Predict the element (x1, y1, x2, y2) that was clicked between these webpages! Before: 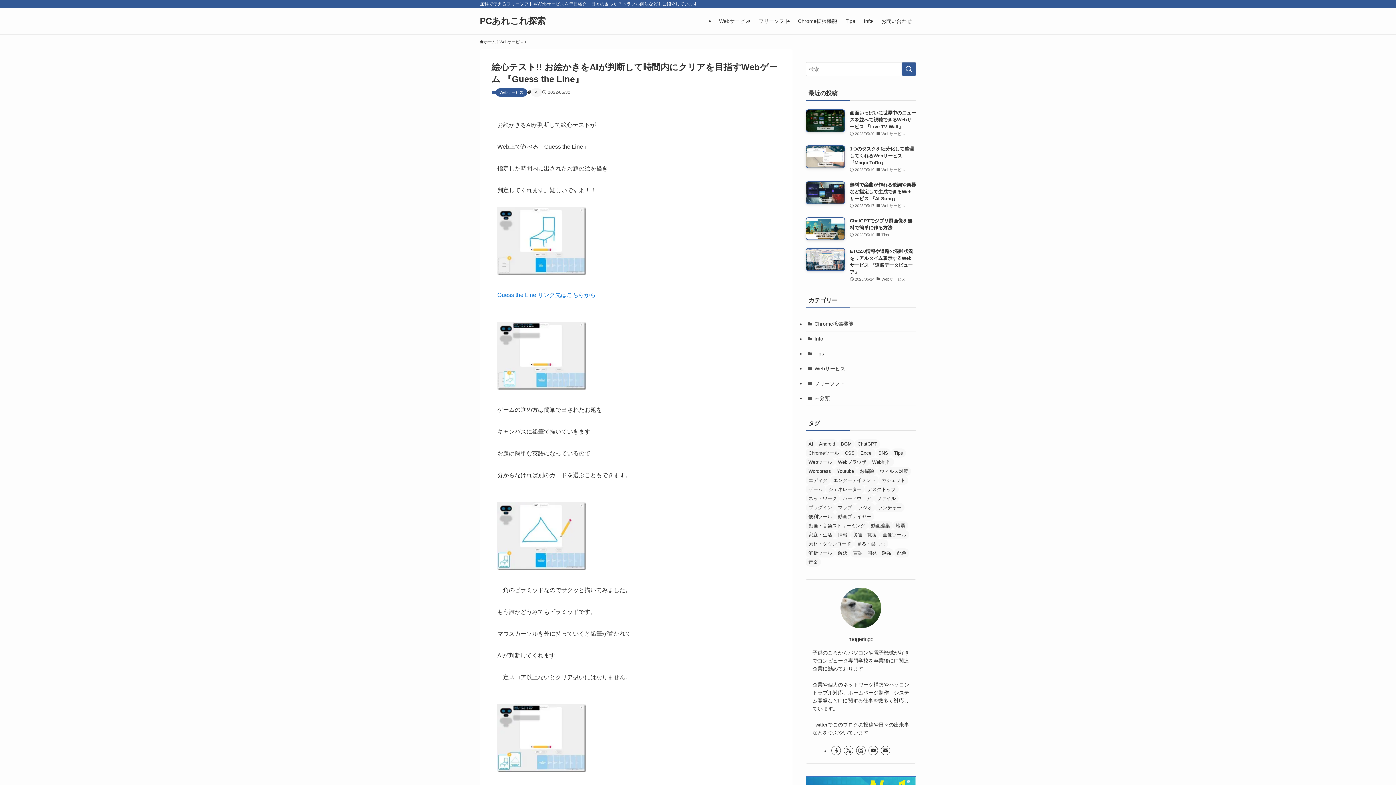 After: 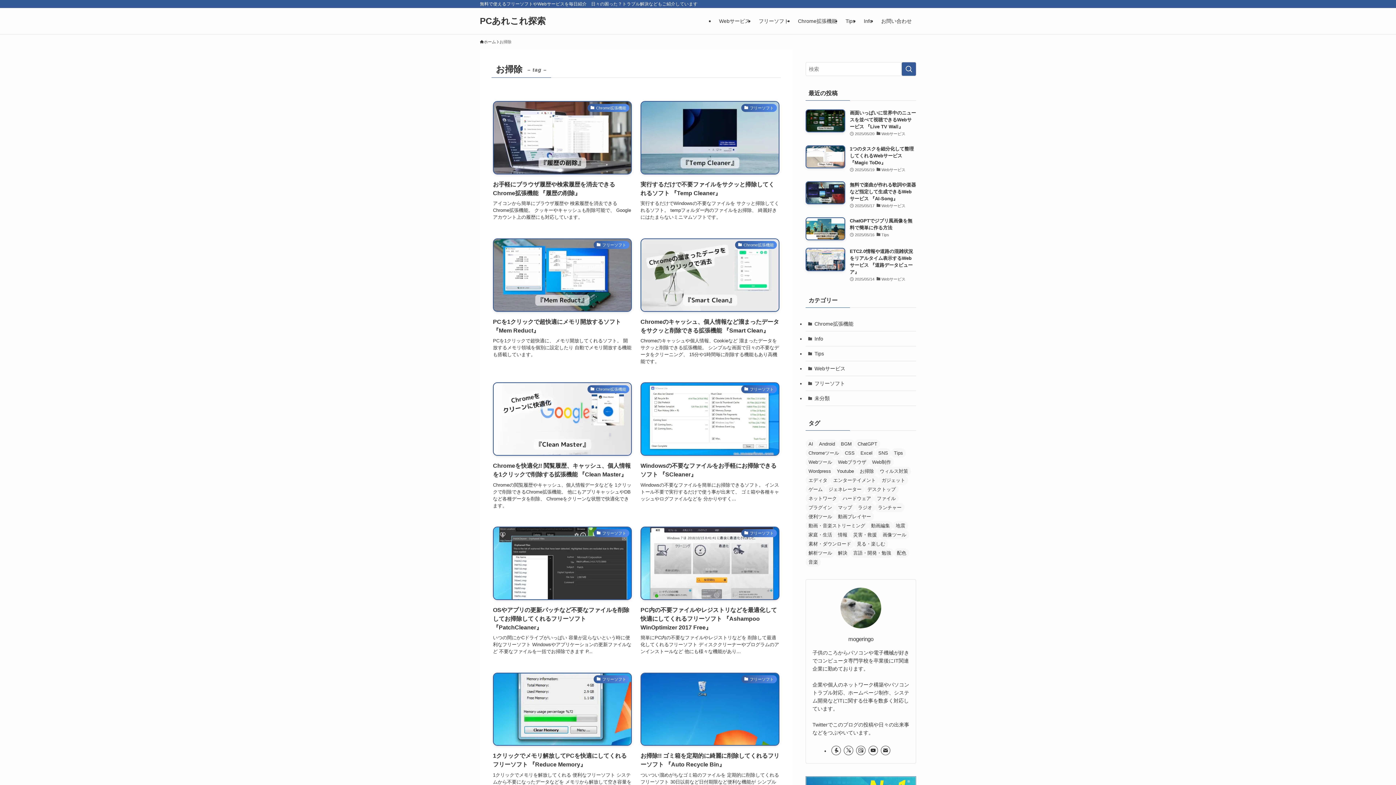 Action: bbox: (857, 467, 877, 476) label: お掃除 (55個の項目)